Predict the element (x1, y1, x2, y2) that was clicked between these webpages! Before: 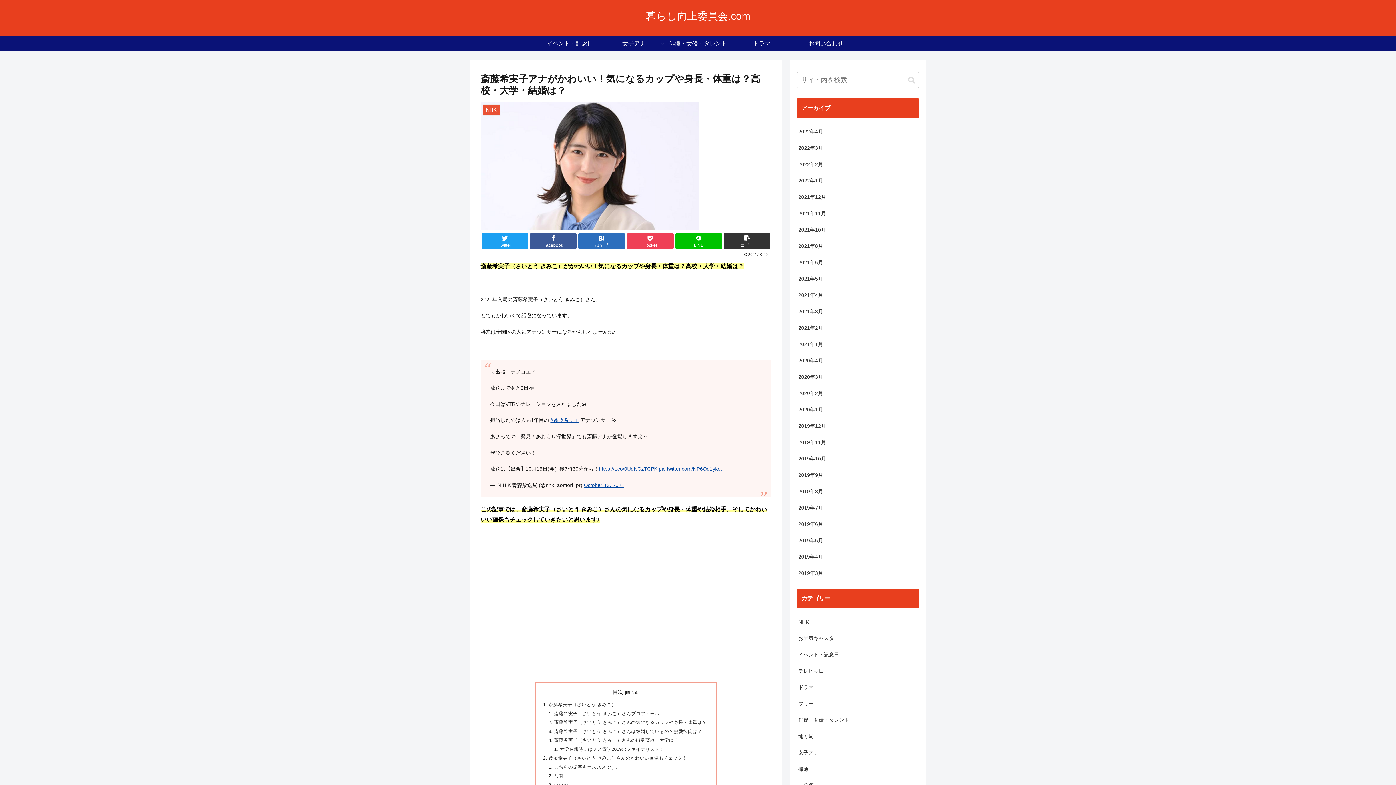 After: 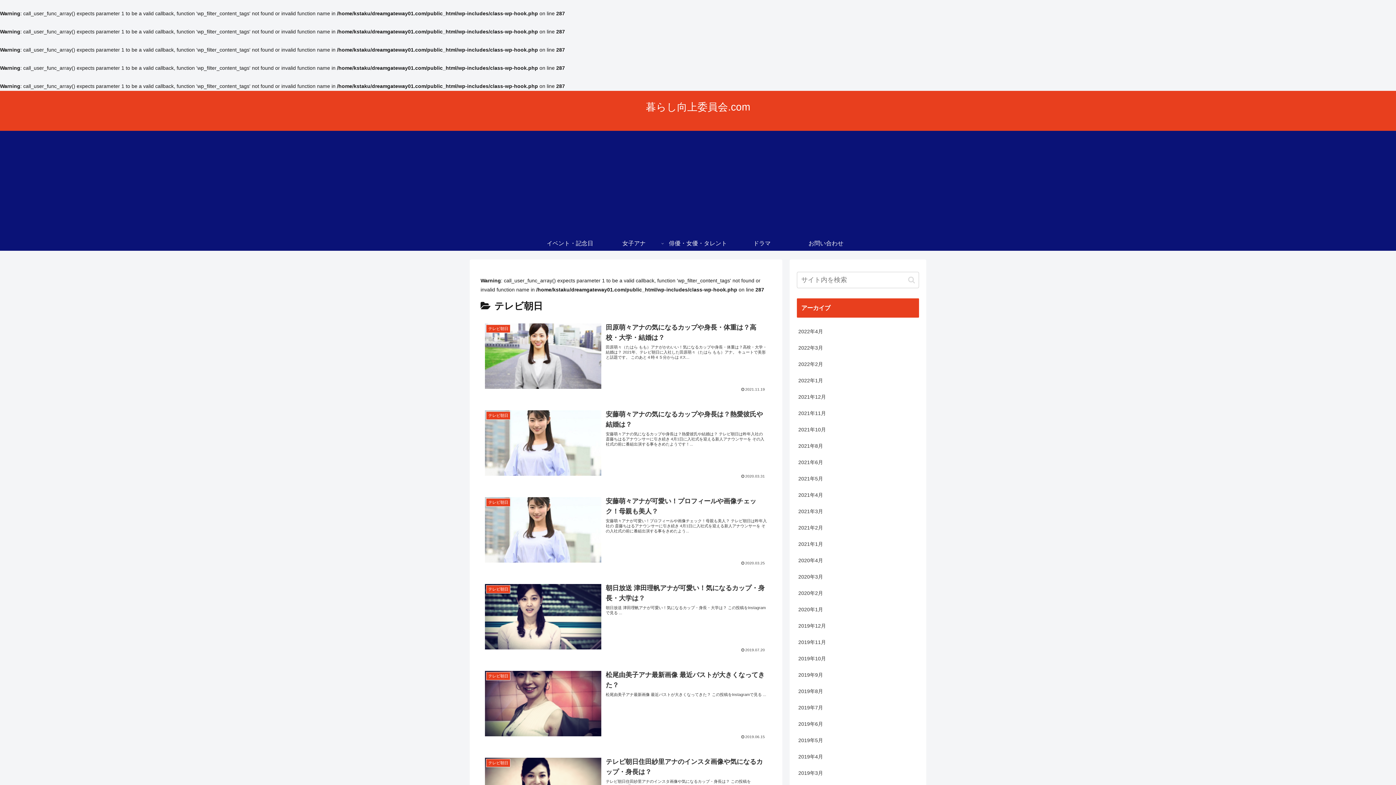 Action: bbox: (797, 663, 919, 679) label: テレビ朝日